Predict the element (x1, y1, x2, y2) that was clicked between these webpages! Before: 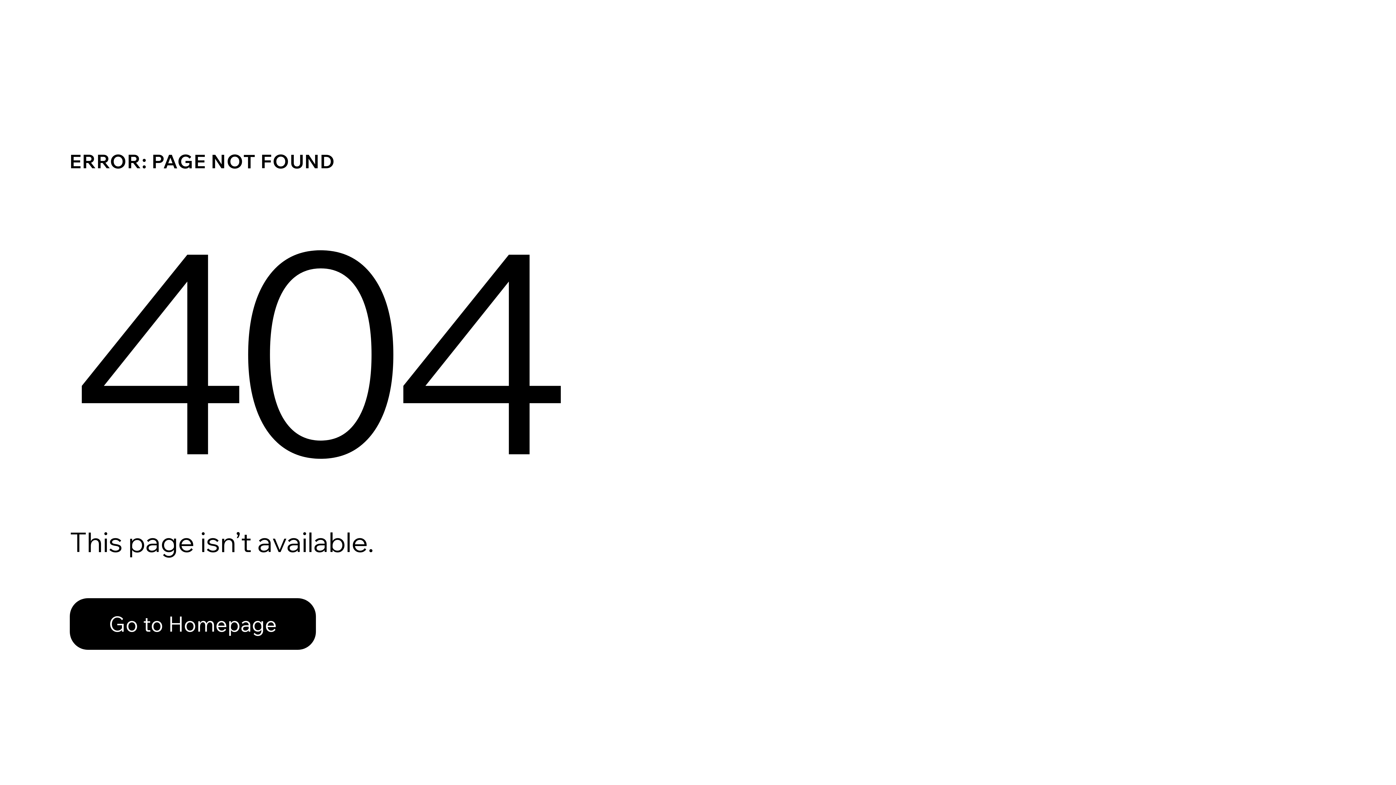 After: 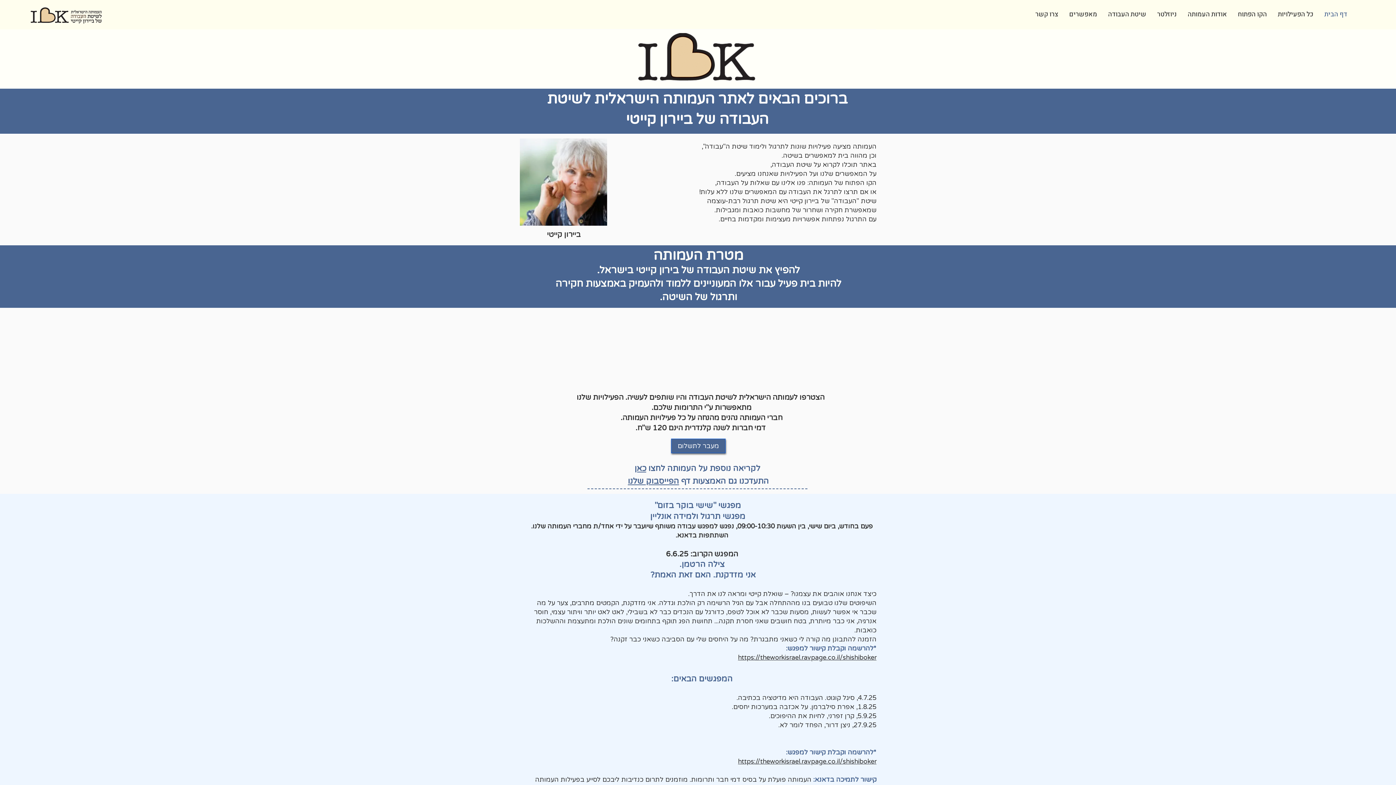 Action: label: Go to Homepage bbox: (69, 582, 768, 659)